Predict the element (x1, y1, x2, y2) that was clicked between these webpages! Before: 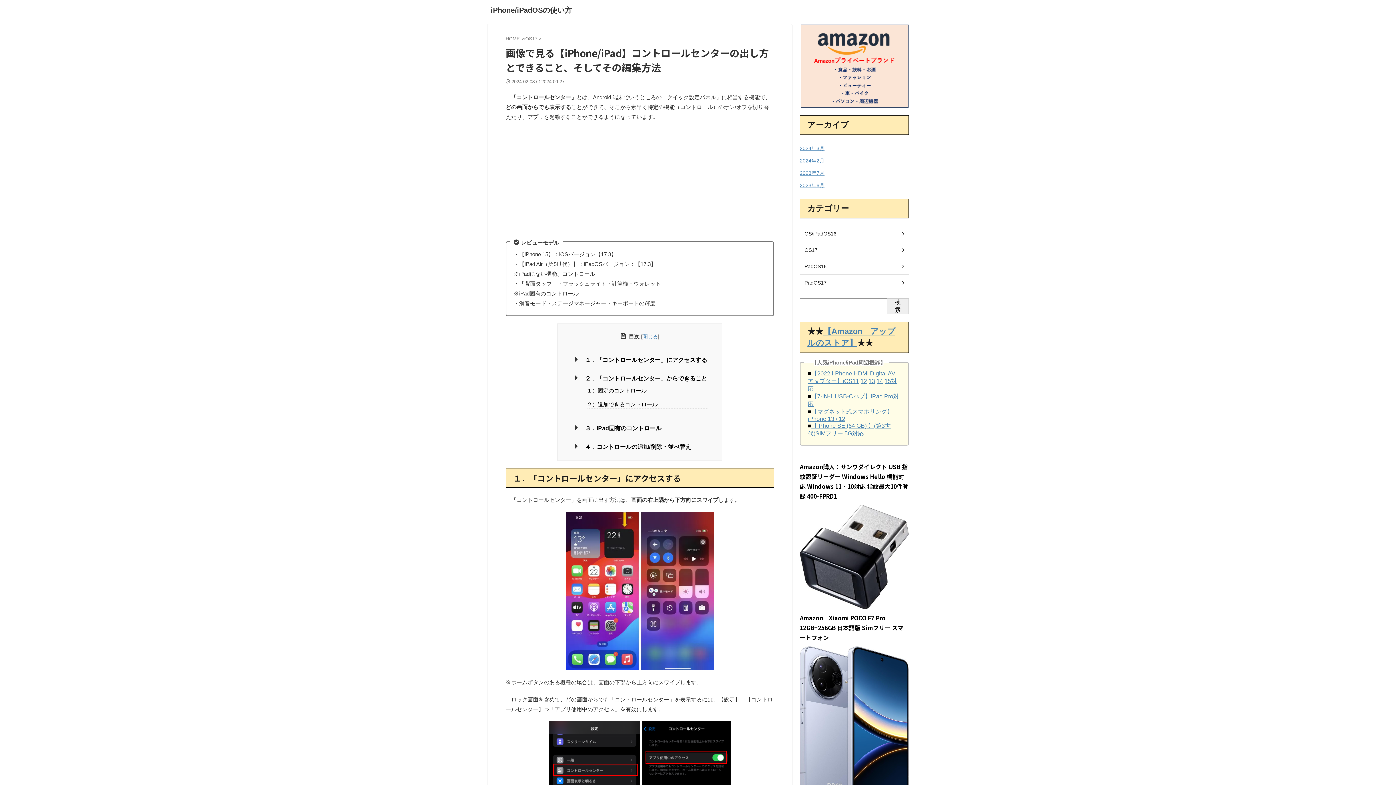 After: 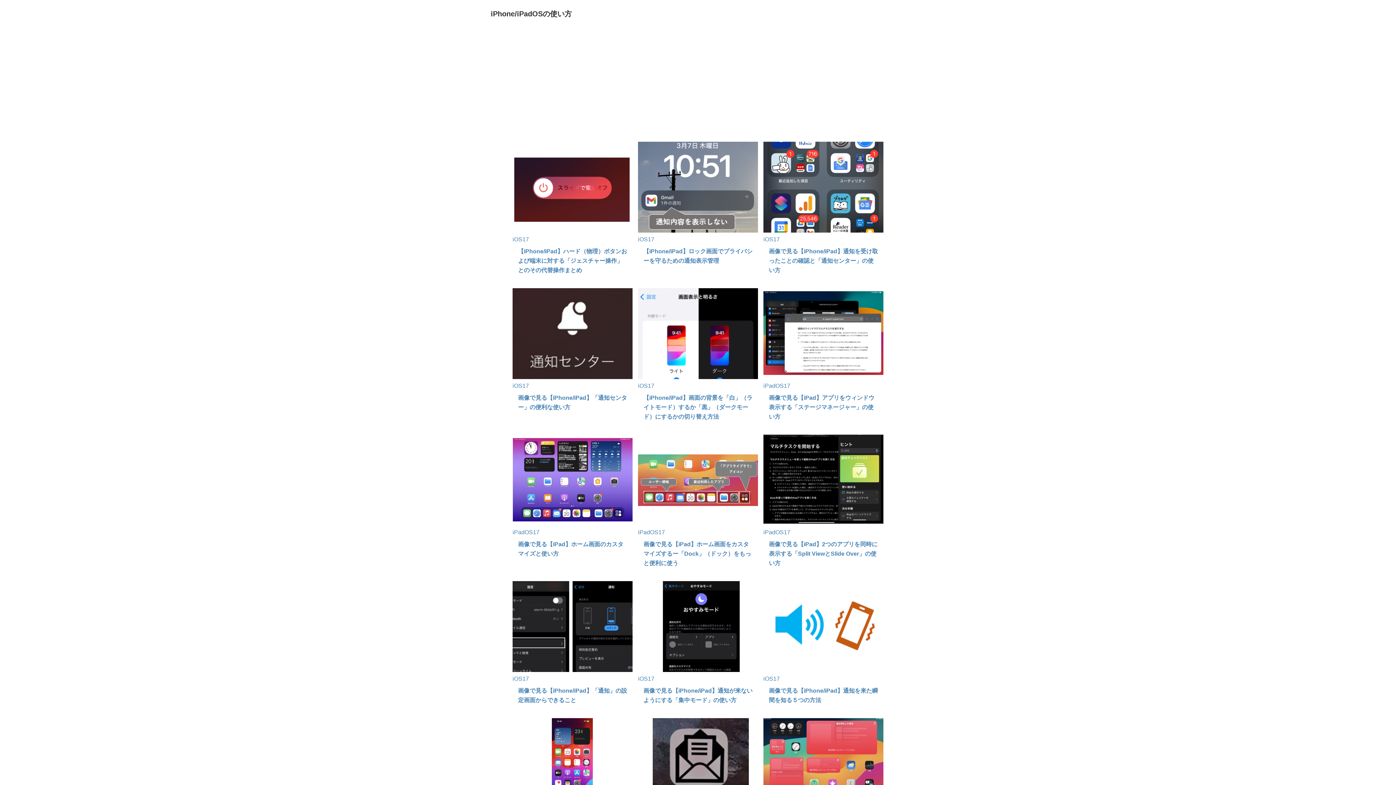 Action: label: HOME  bbox: (505, 36, 521, 41)